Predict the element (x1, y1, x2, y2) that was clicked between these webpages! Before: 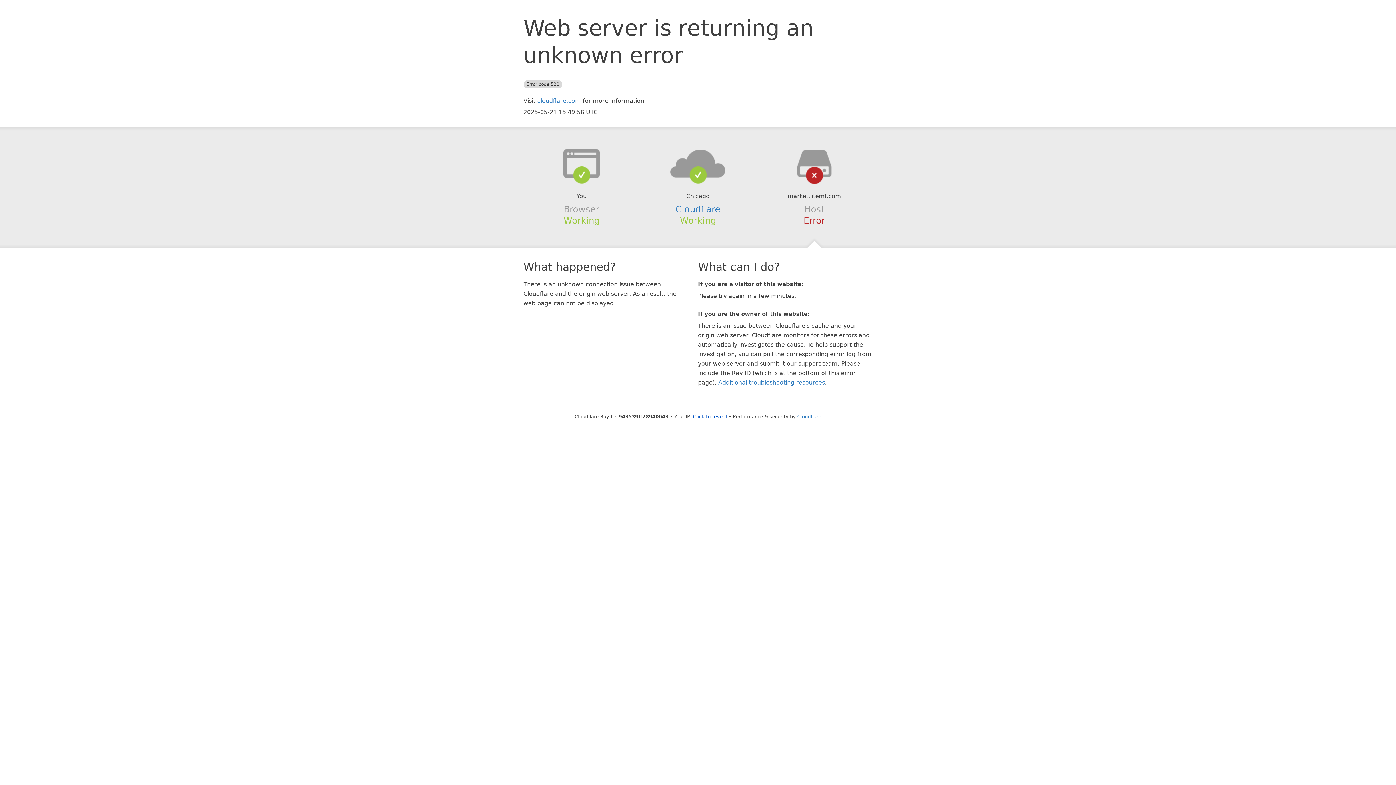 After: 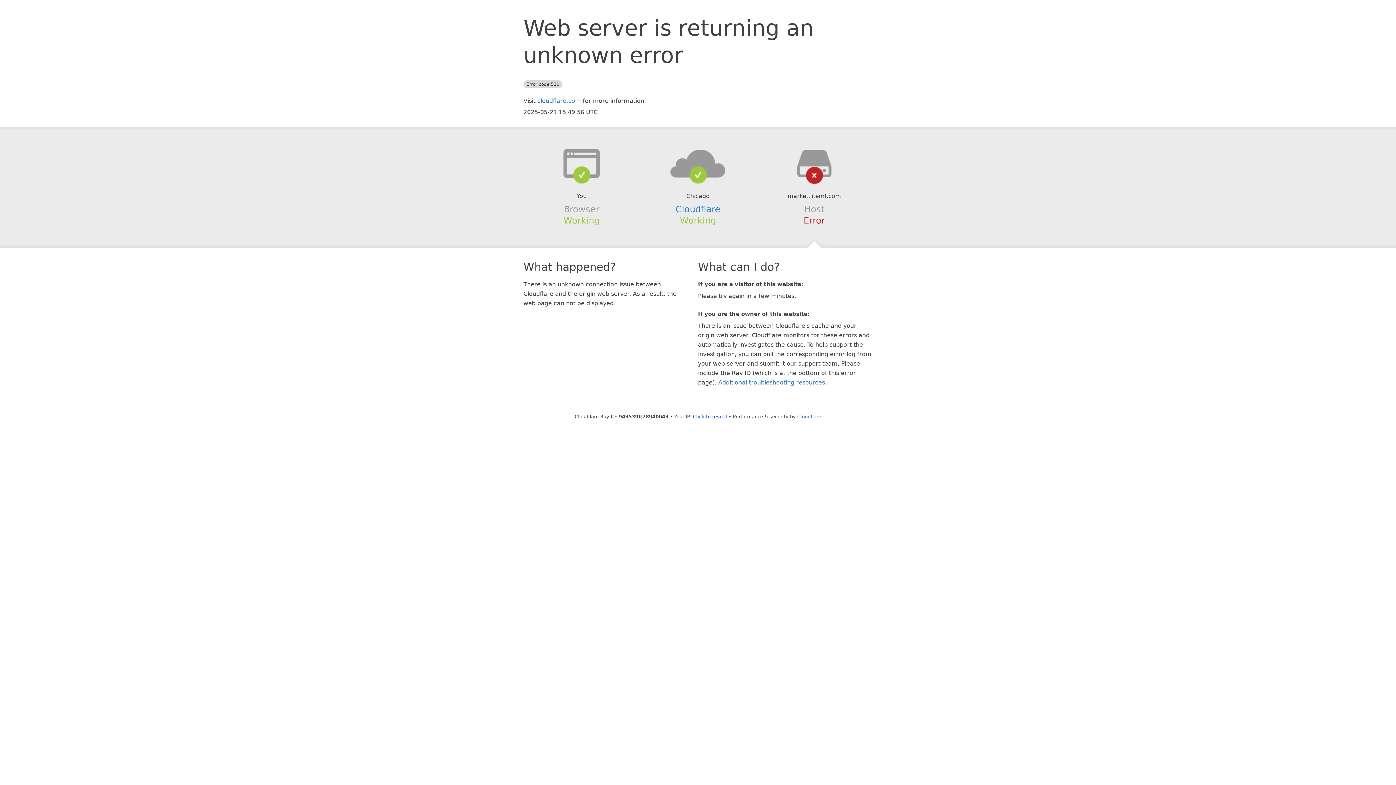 Action: bbox: (639, 148, 756, 178)